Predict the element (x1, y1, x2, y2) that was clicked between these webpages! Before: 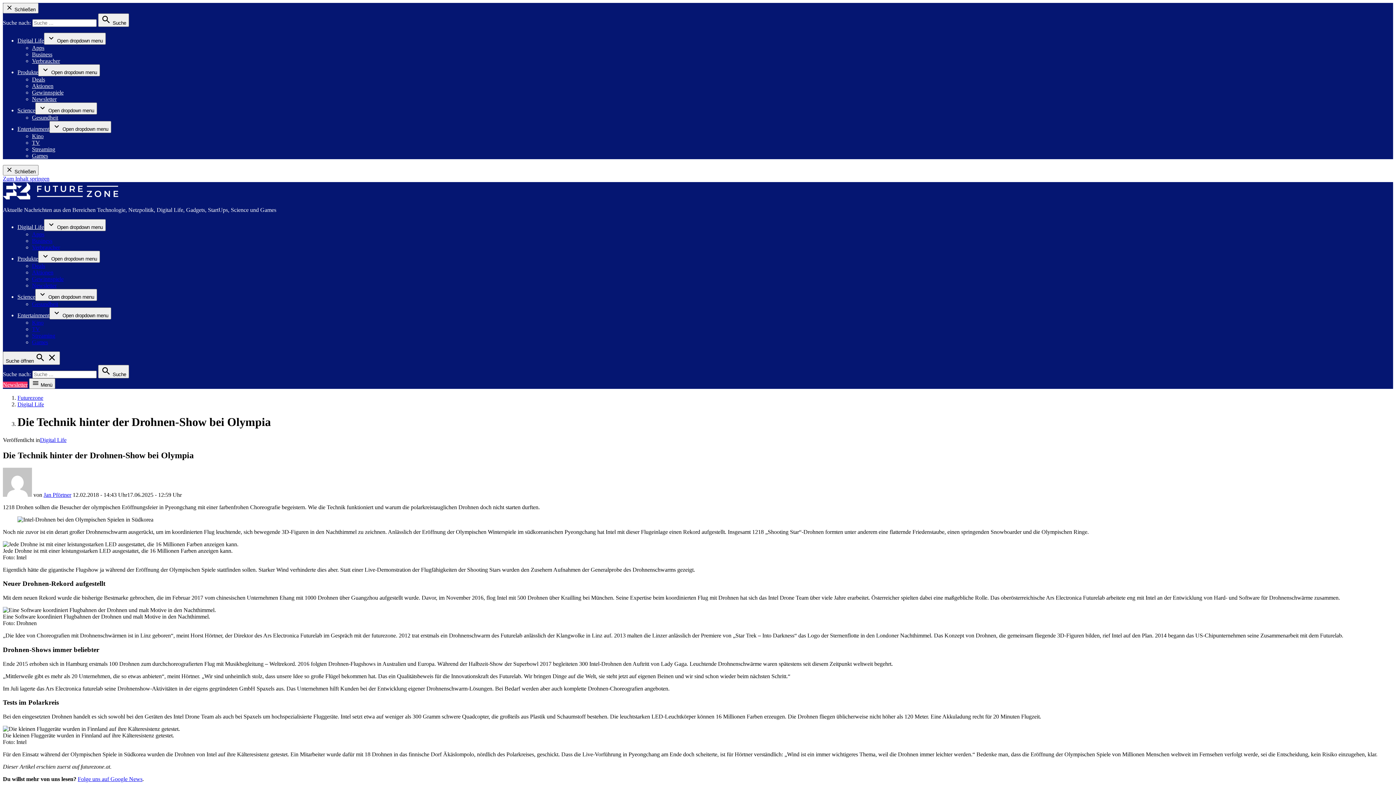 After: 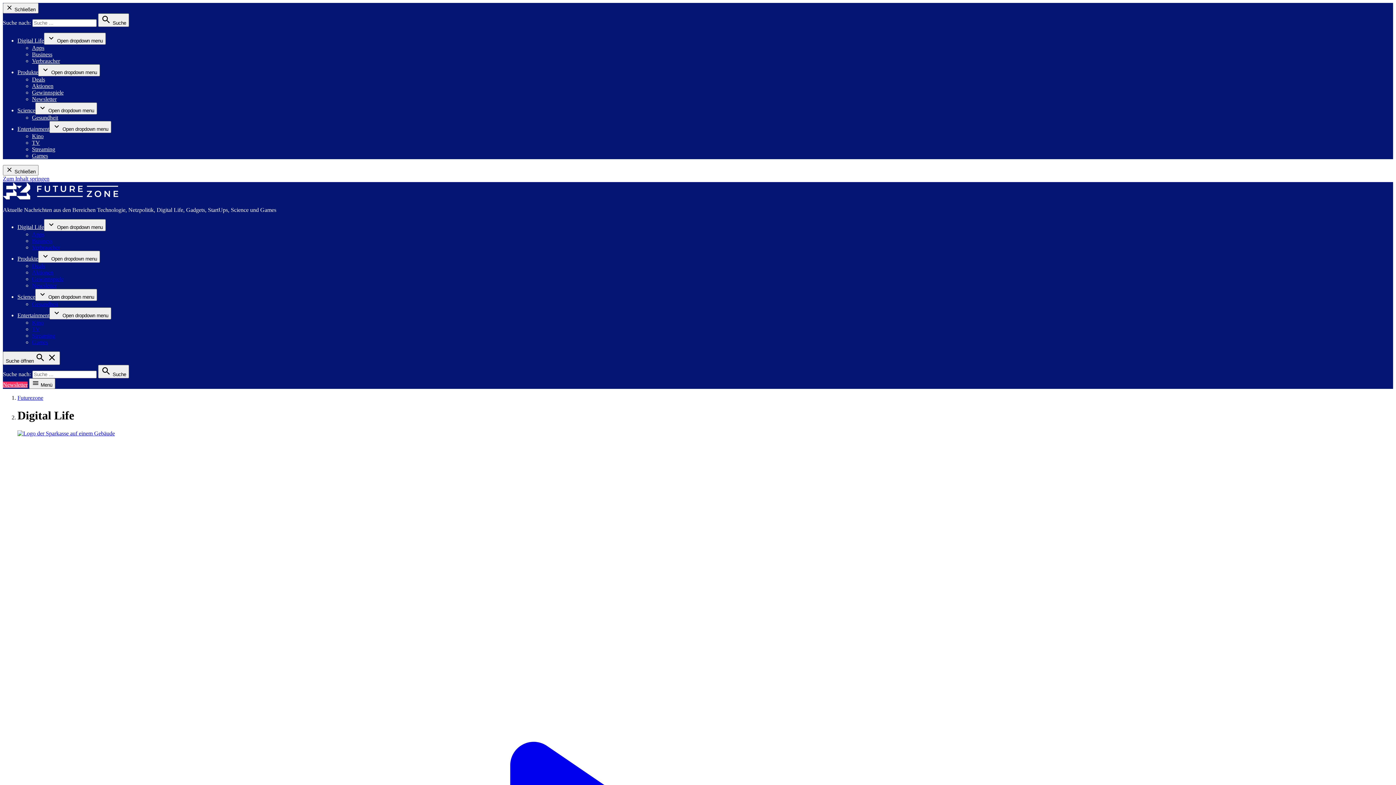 Action: bbox: (17, 401, 44, 407) label: Digital Life